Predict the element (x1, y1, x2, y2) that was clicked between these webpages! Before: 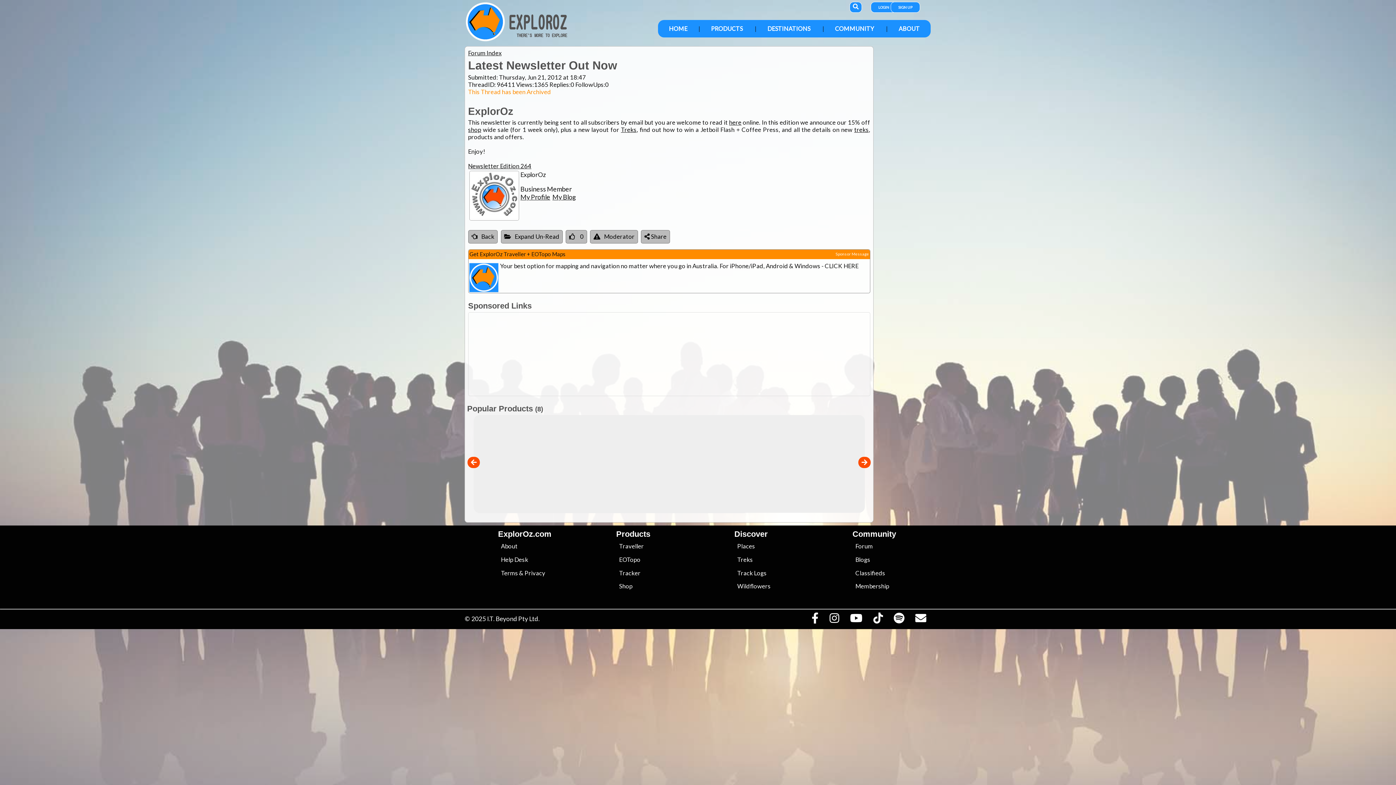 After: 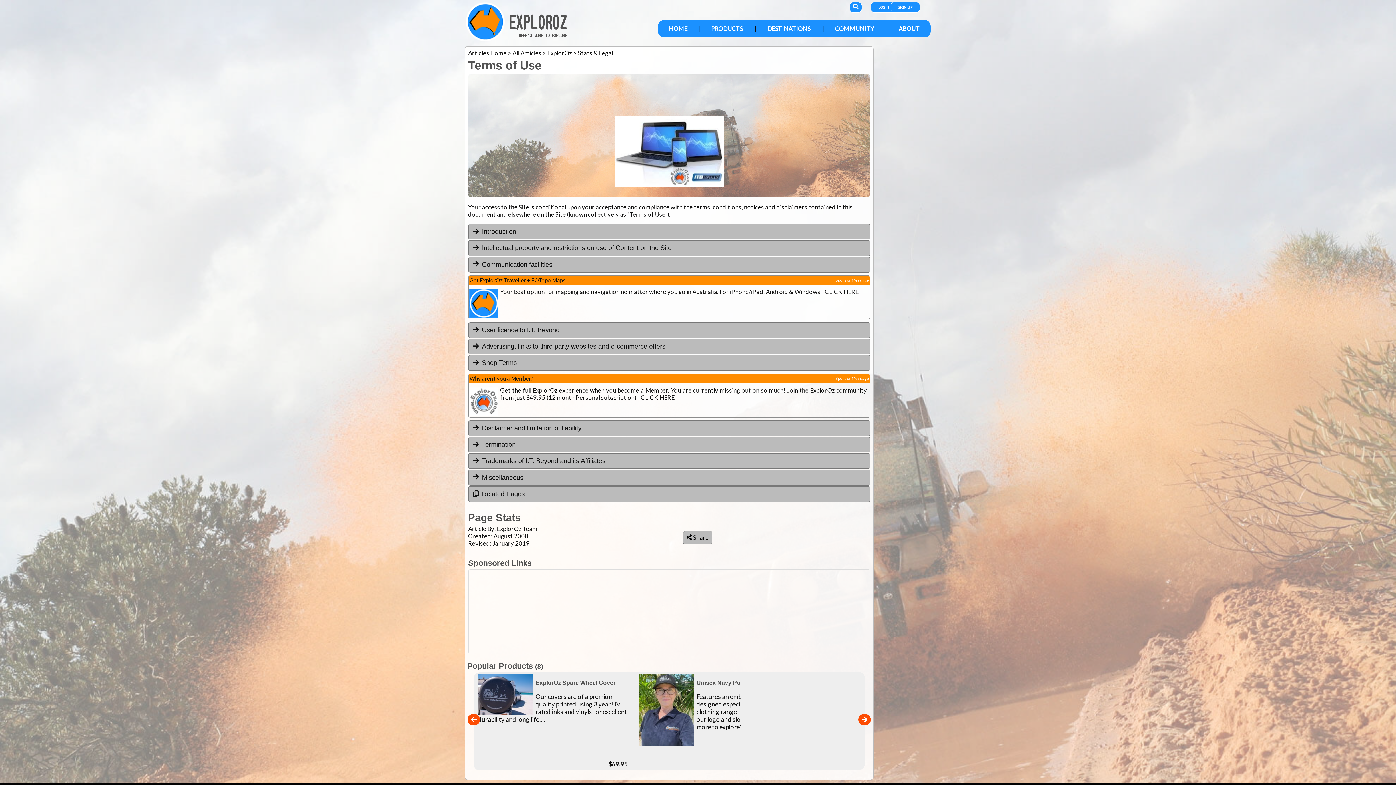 Action: bbox: (501, 569, 518, 576) label: Terms